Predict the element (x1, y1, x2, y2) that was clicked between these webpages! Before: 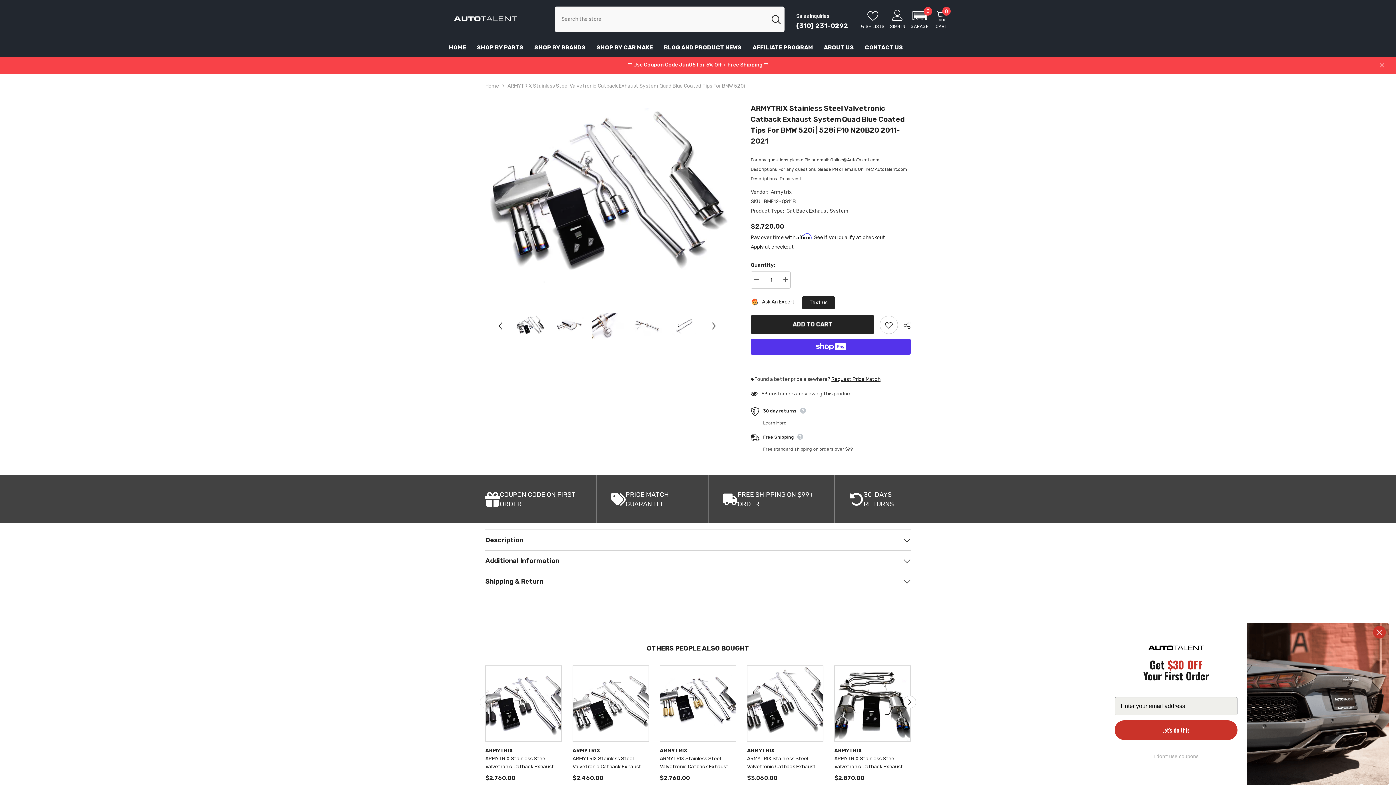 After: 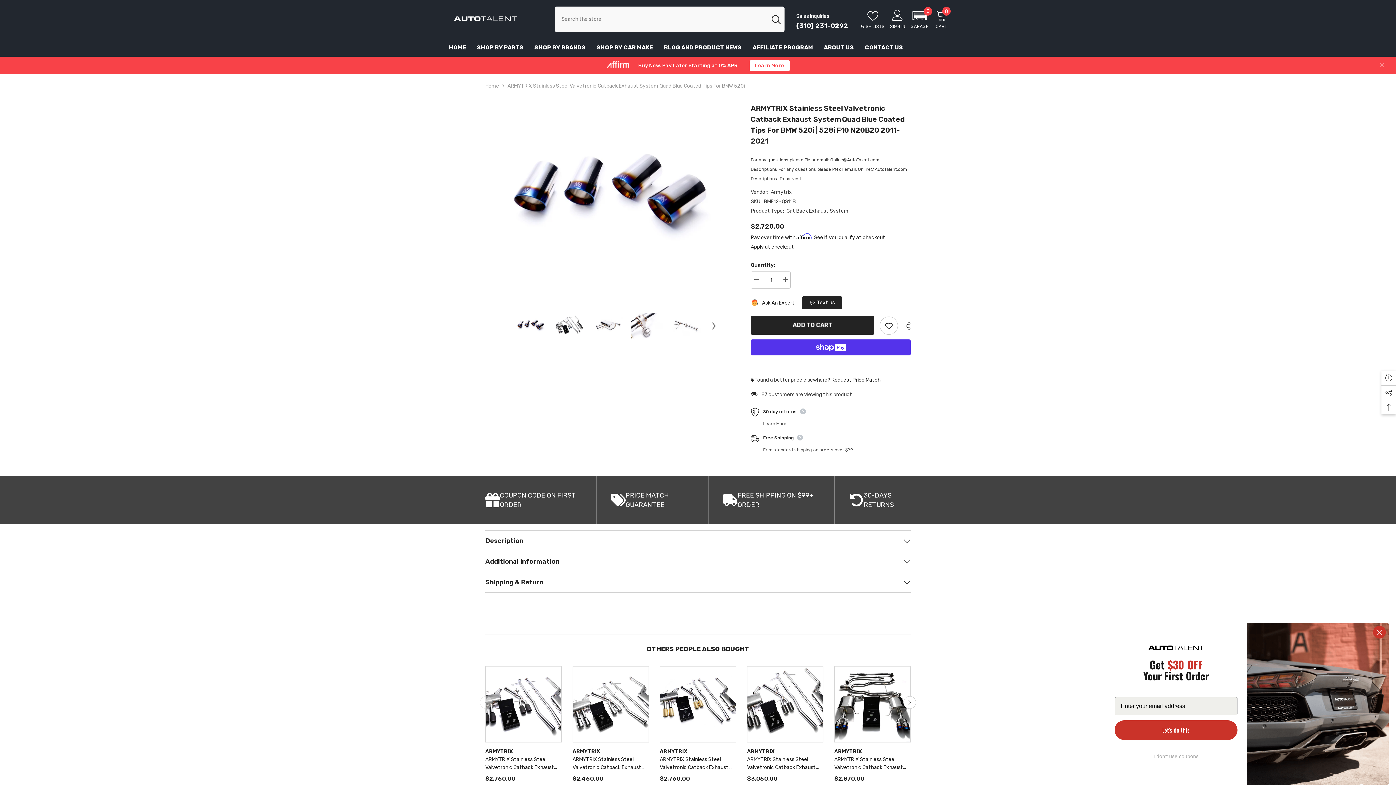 Action: bbox: (494, 320, 505, 331)